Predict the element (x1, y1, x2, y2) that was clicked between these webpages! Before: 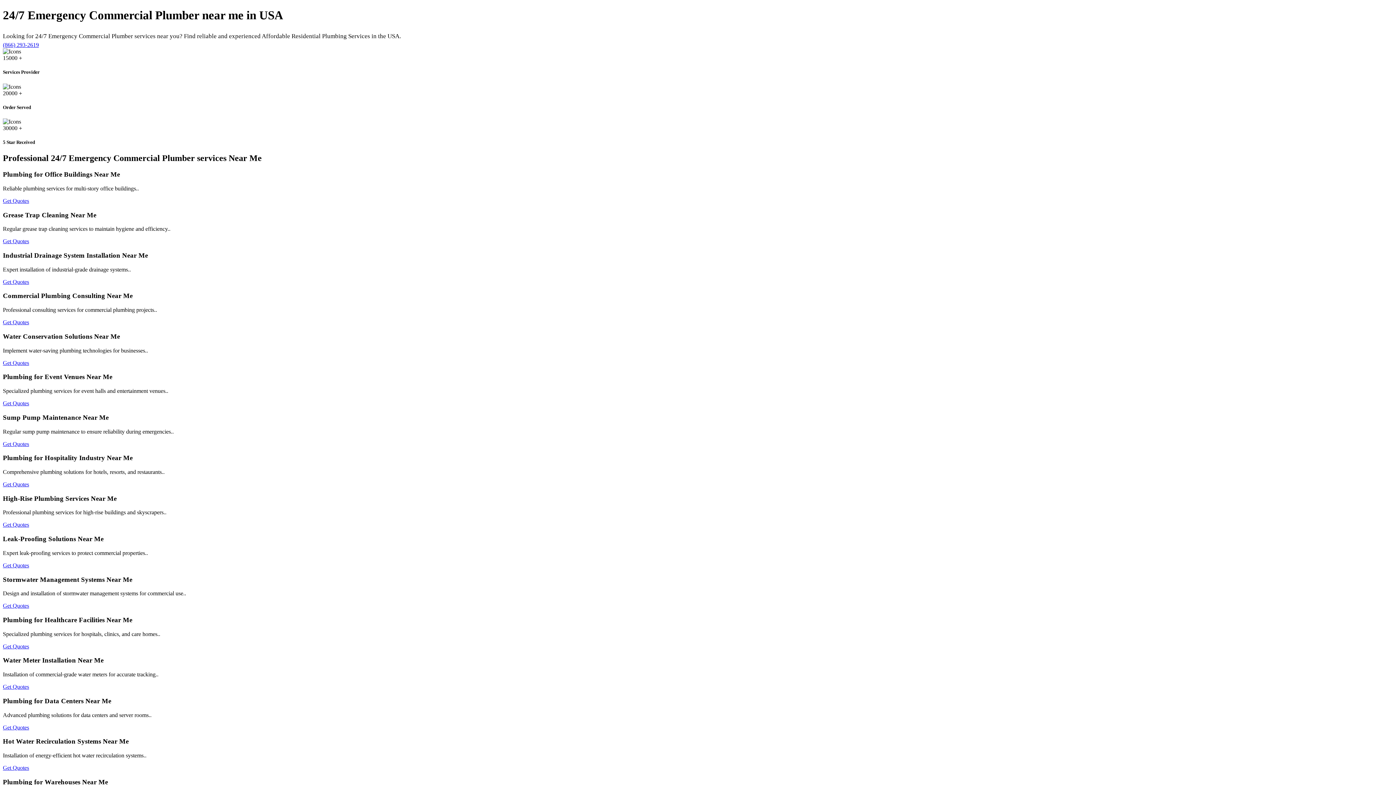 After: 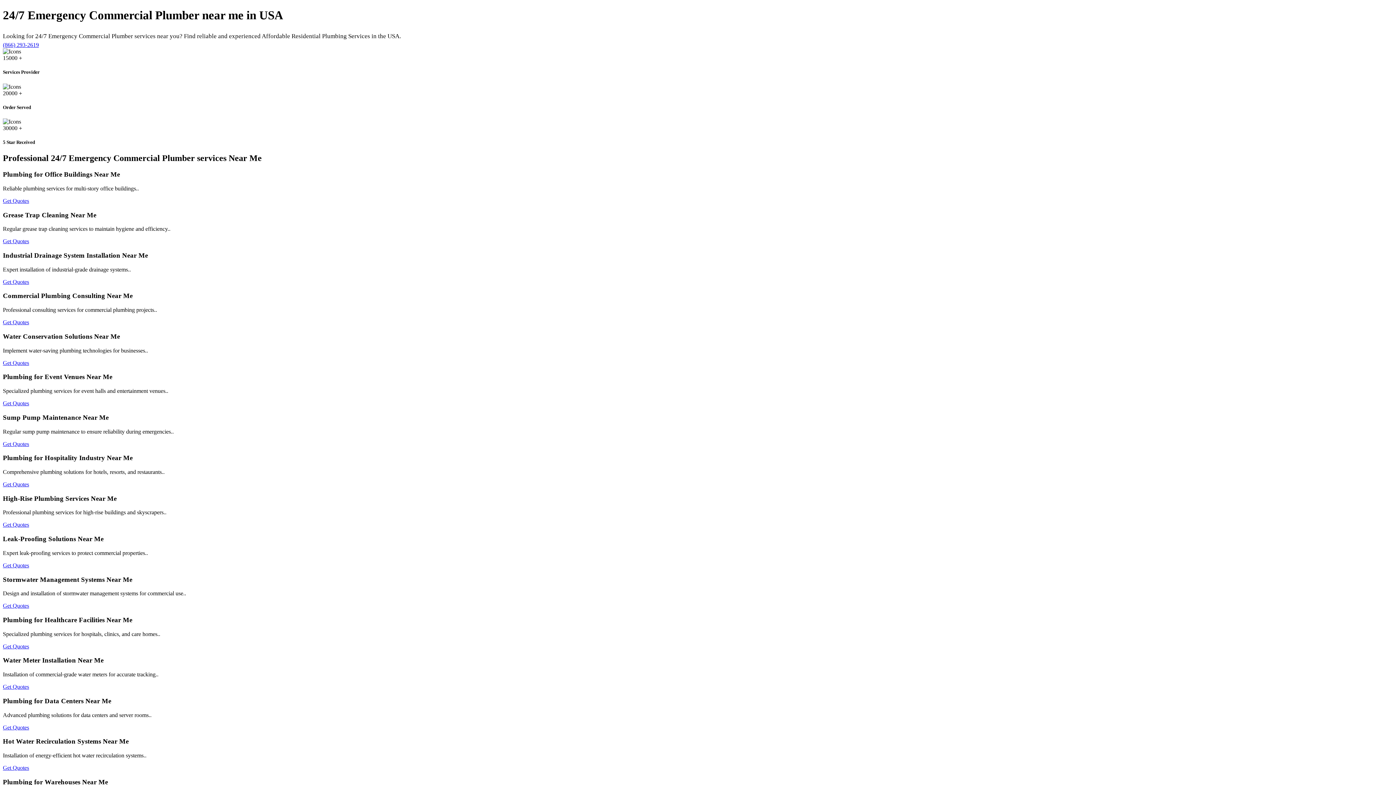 Action: label: Get Quotes bbox: (2, 278, 29, 285)